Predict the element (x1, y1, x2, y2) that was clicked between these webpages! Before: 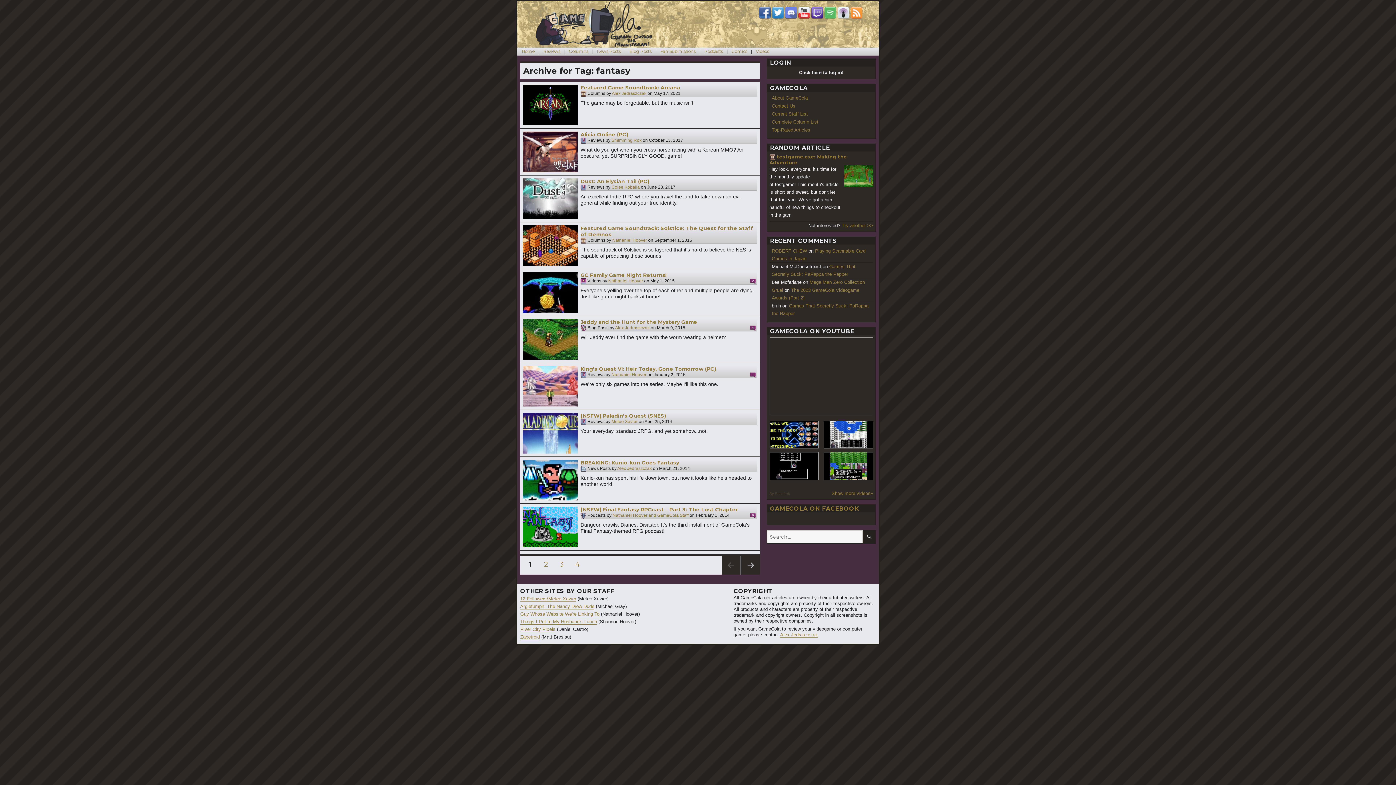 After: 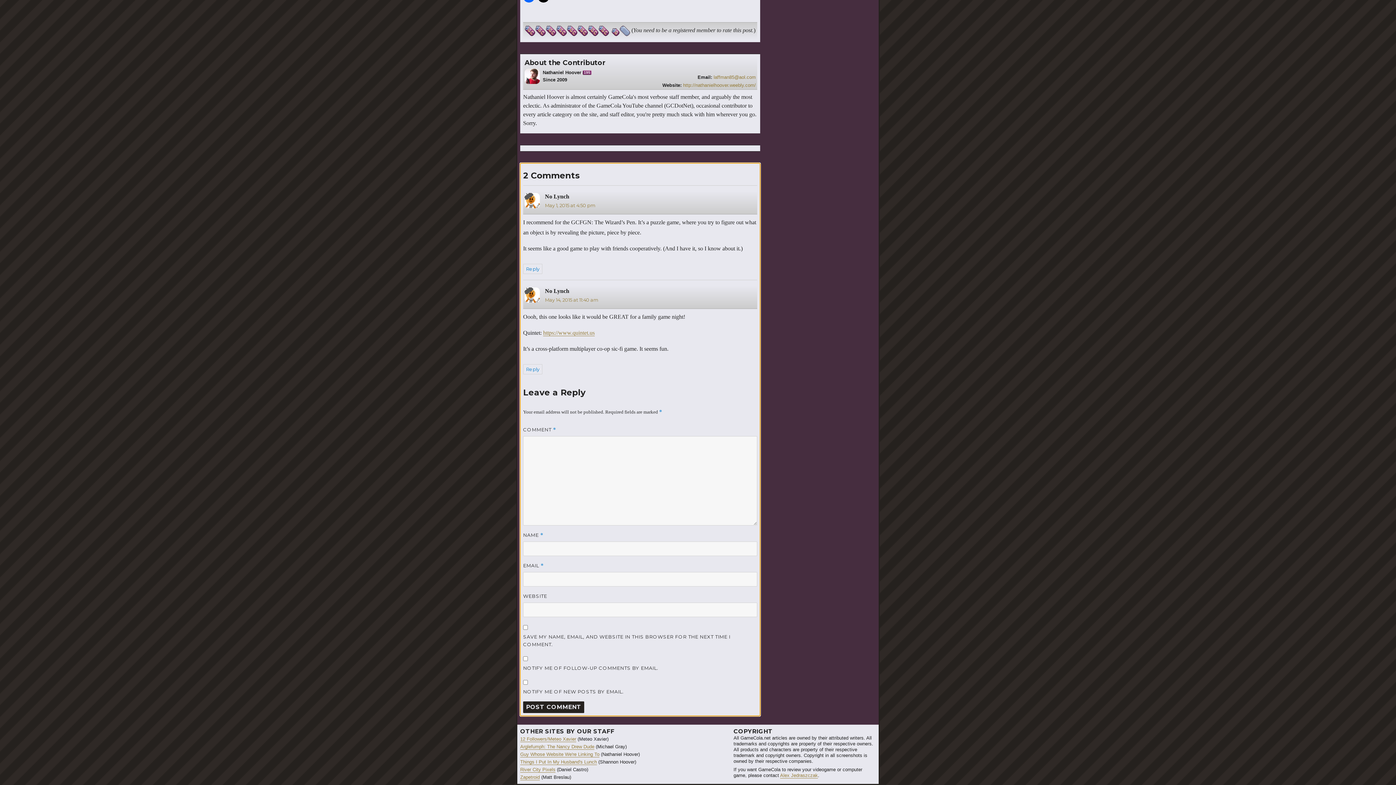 Action: label: 2 bbox: (748, 278, 757, 283)